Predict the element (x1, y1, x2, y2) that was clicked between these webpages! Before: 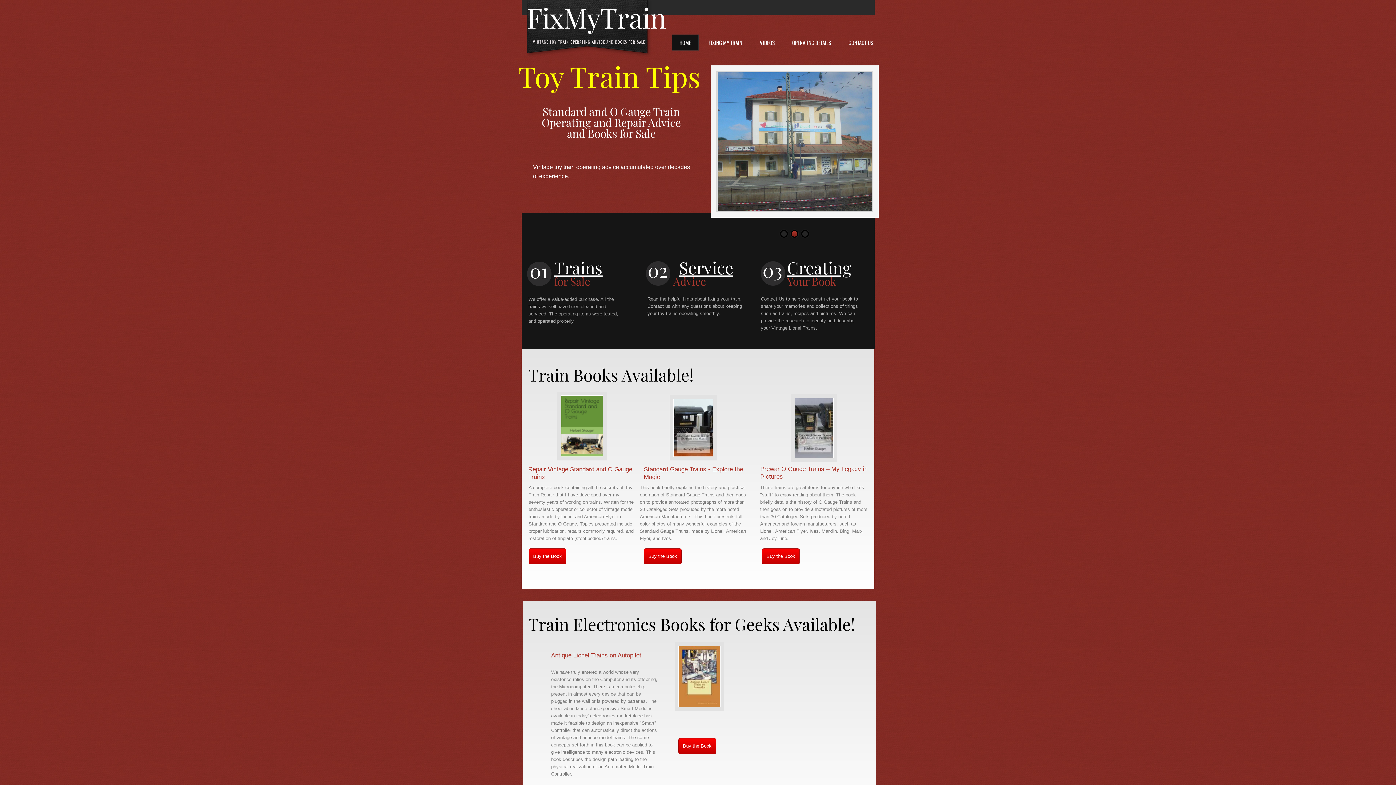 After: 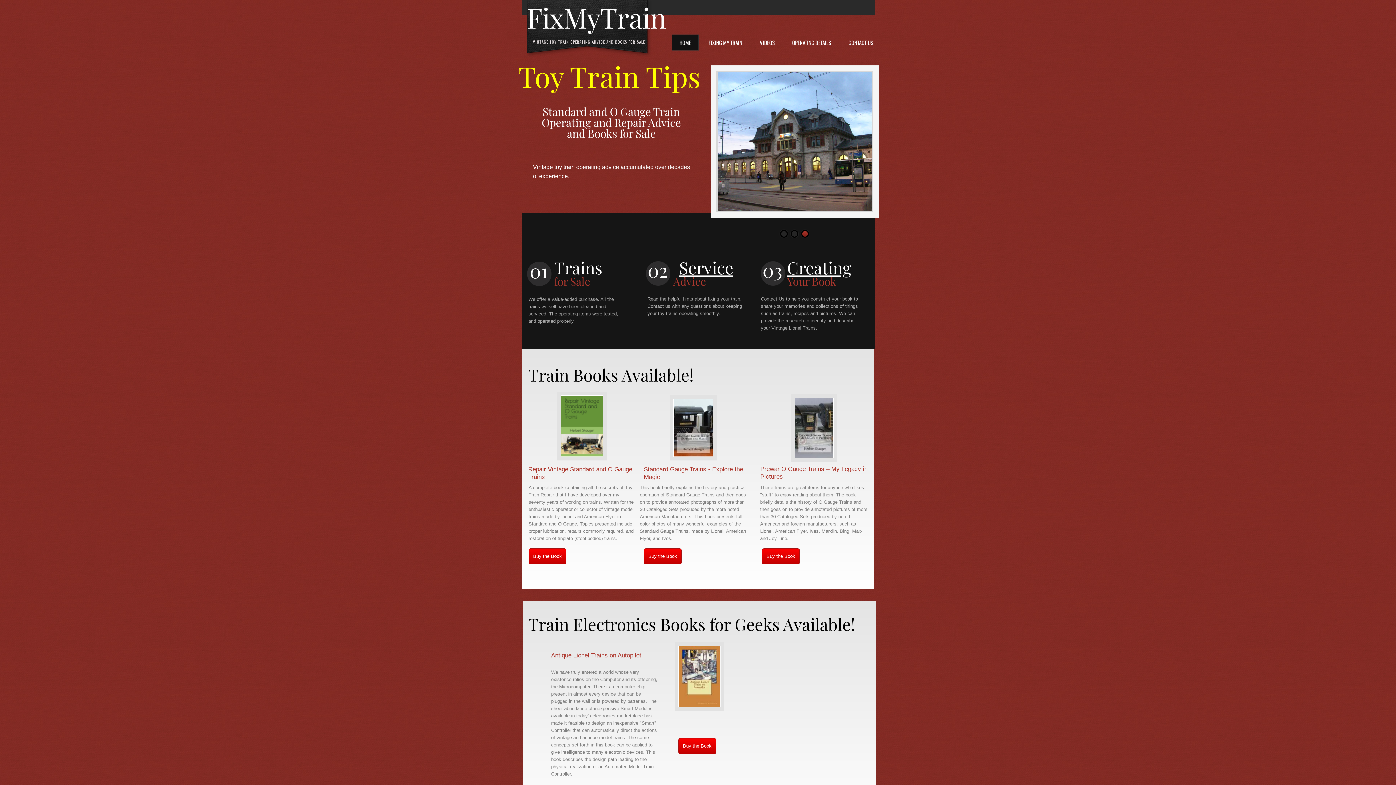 Action: bbox: (554, 256, 602, 278) label: Trains